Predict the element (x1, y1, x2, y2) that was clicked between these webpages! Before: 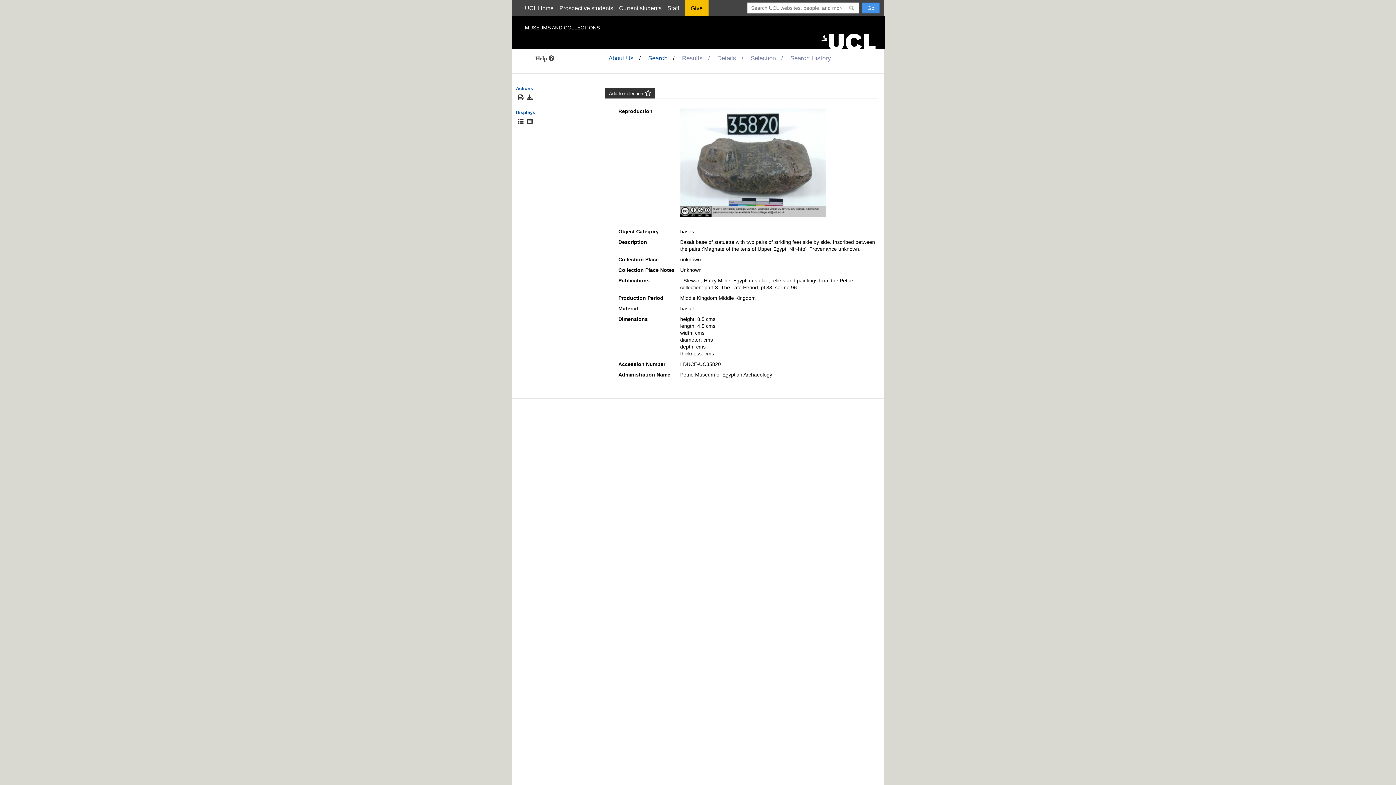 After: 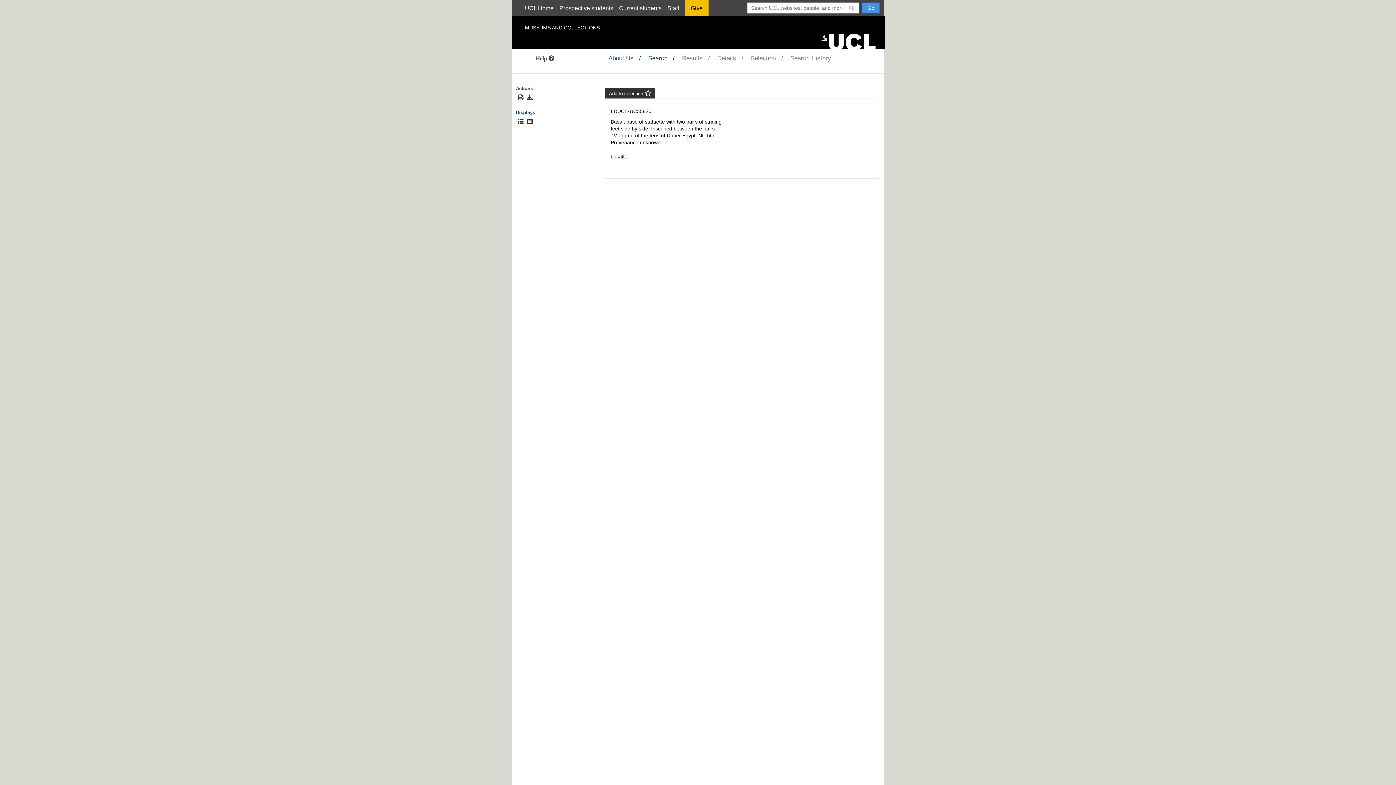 Action: bbox: (526, 119, 532, 124)